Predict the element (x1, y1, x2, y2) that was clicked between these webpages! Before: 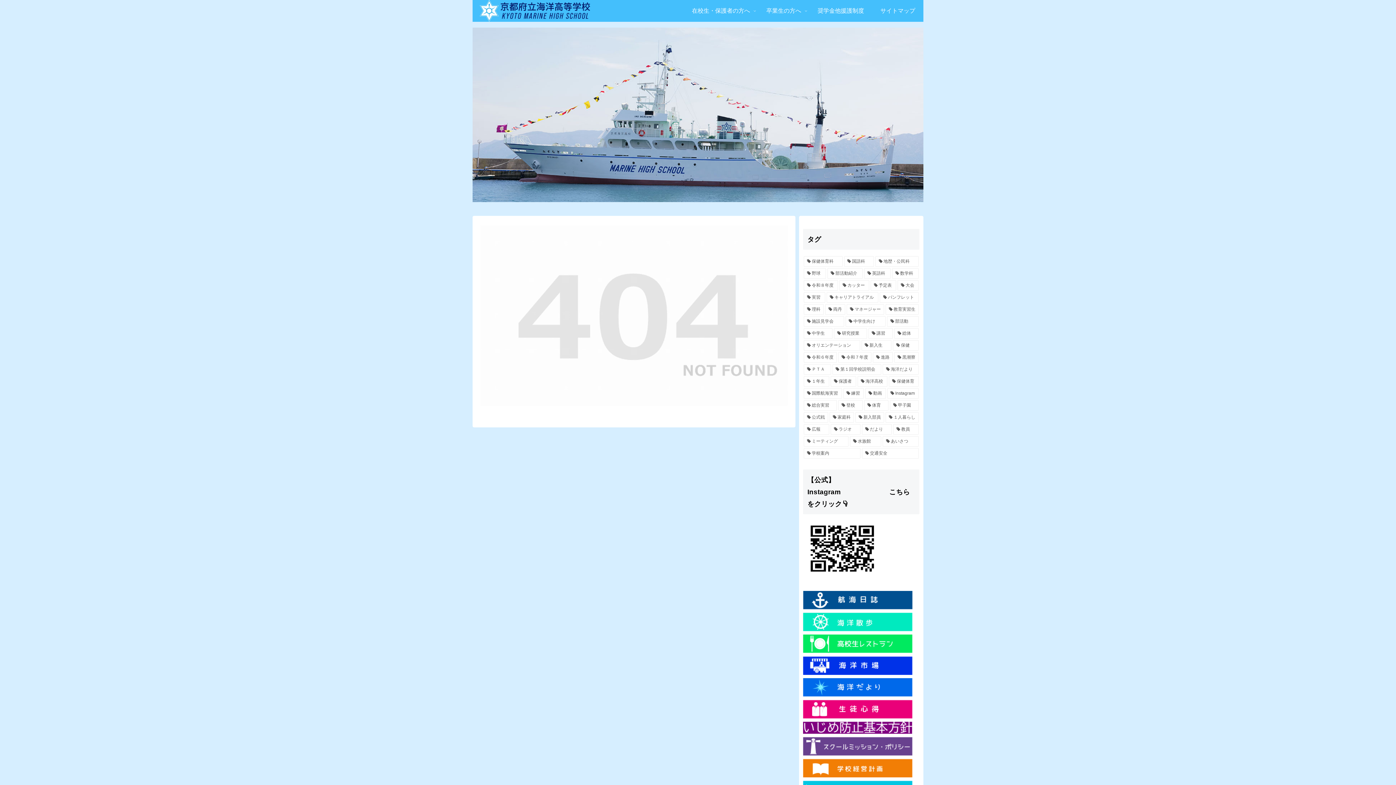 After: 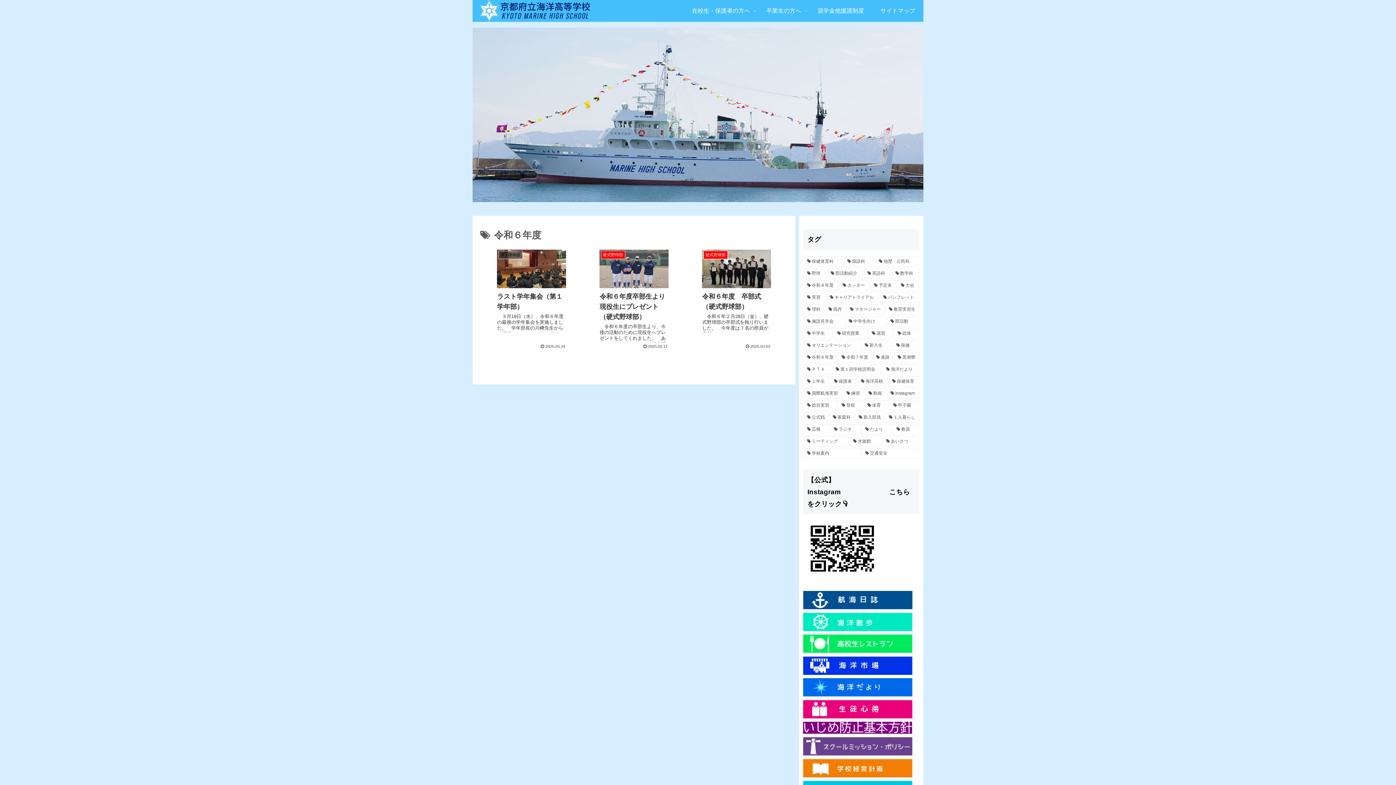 Action: label: 令和６年度 (3個の項目) bbox: (804, 352, 837, 362)